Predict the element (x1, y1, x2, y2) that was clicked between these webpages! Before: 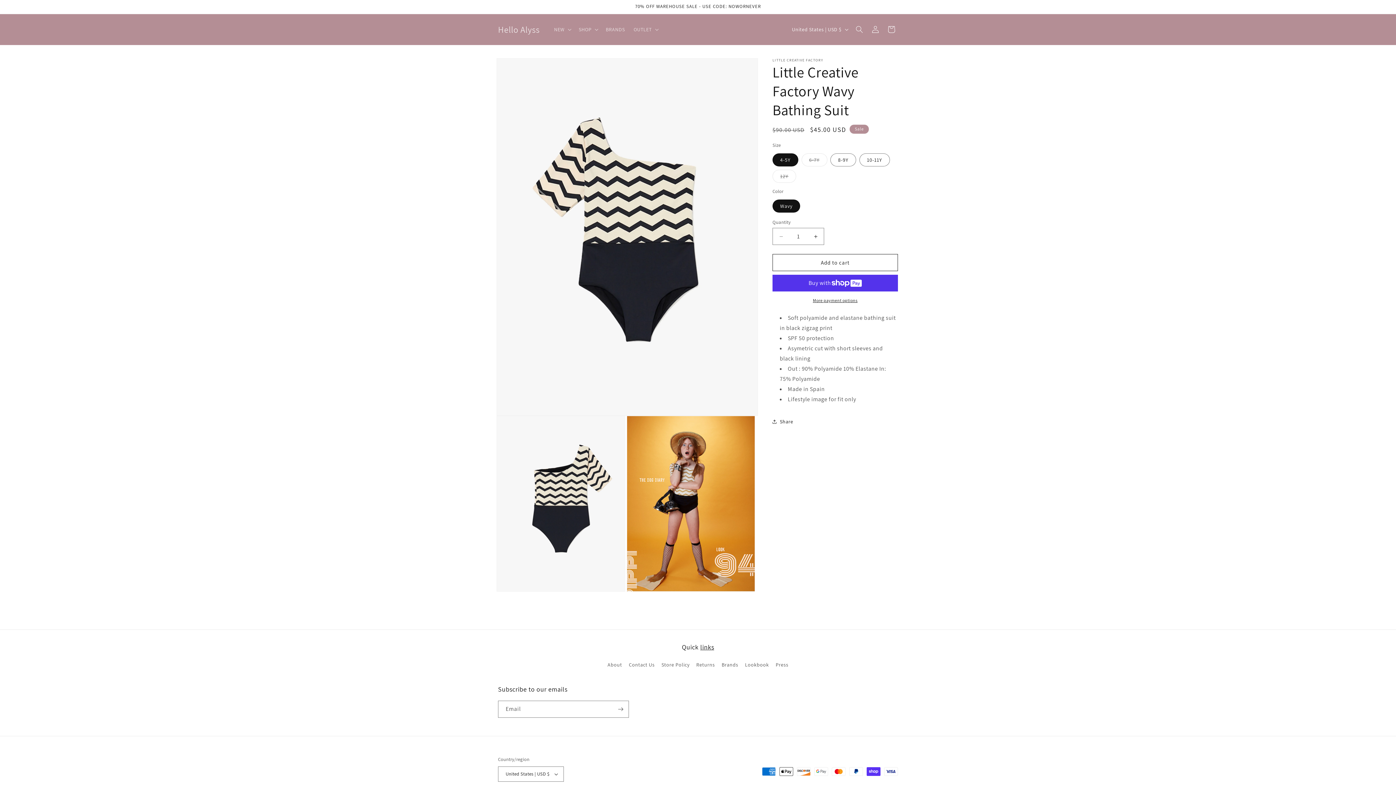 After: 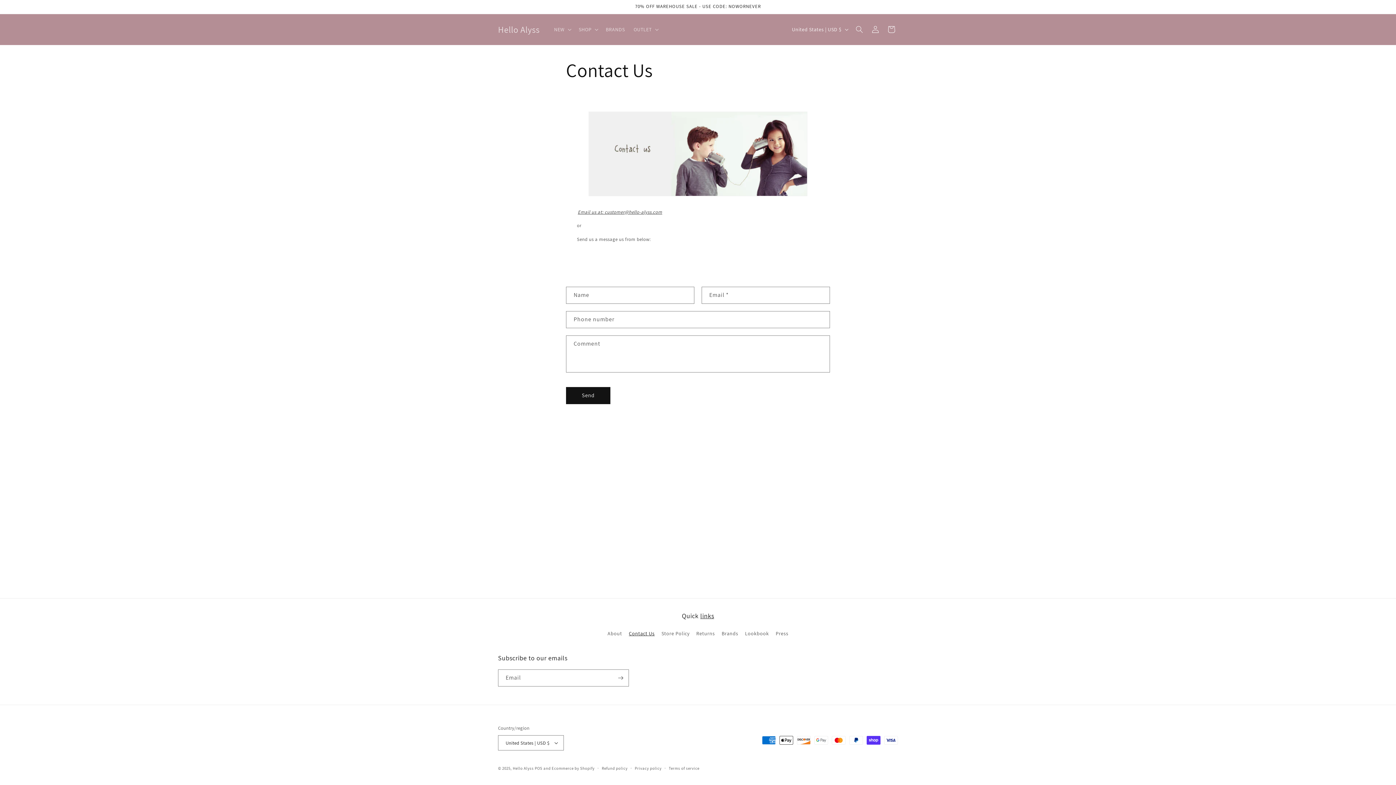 Action: label: Contact Us bbox: (629, 658, 654, 671)